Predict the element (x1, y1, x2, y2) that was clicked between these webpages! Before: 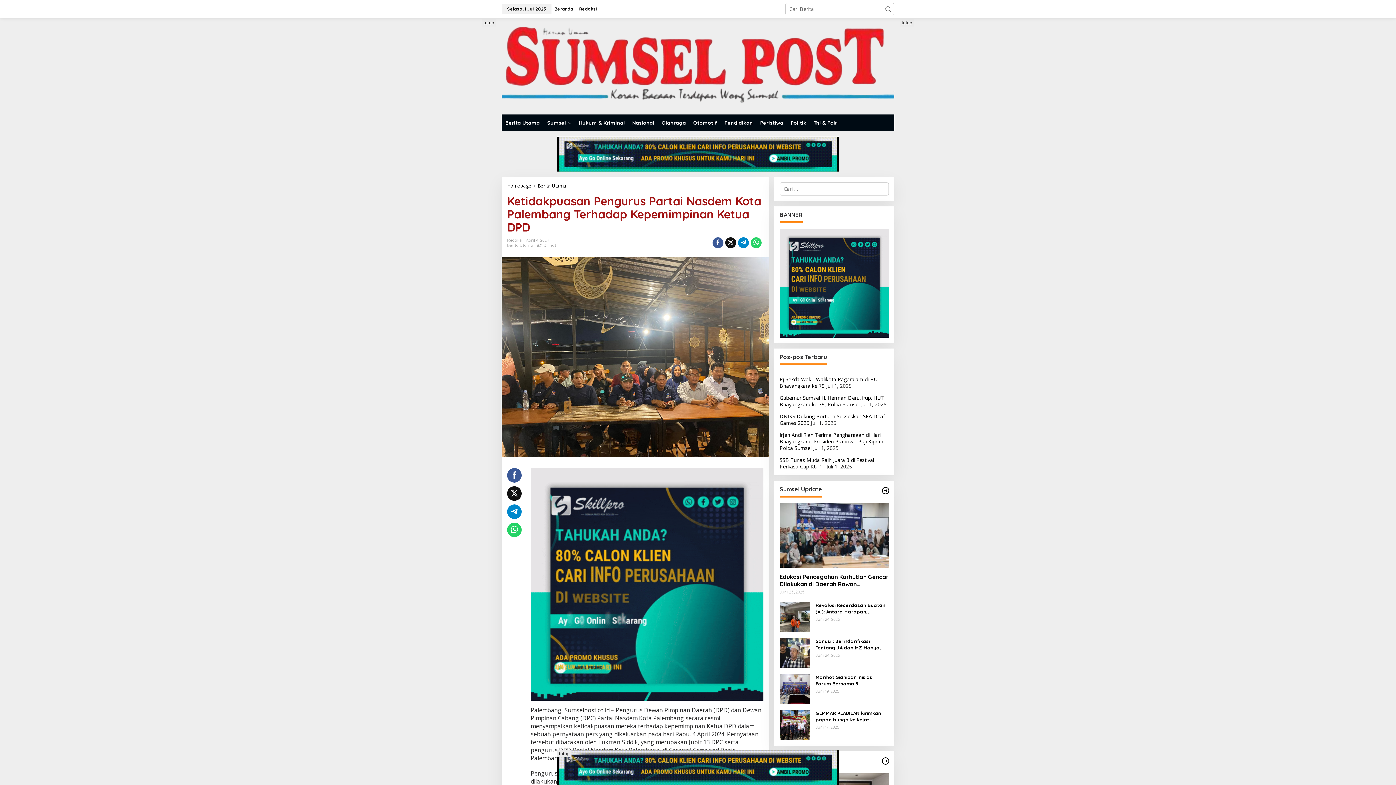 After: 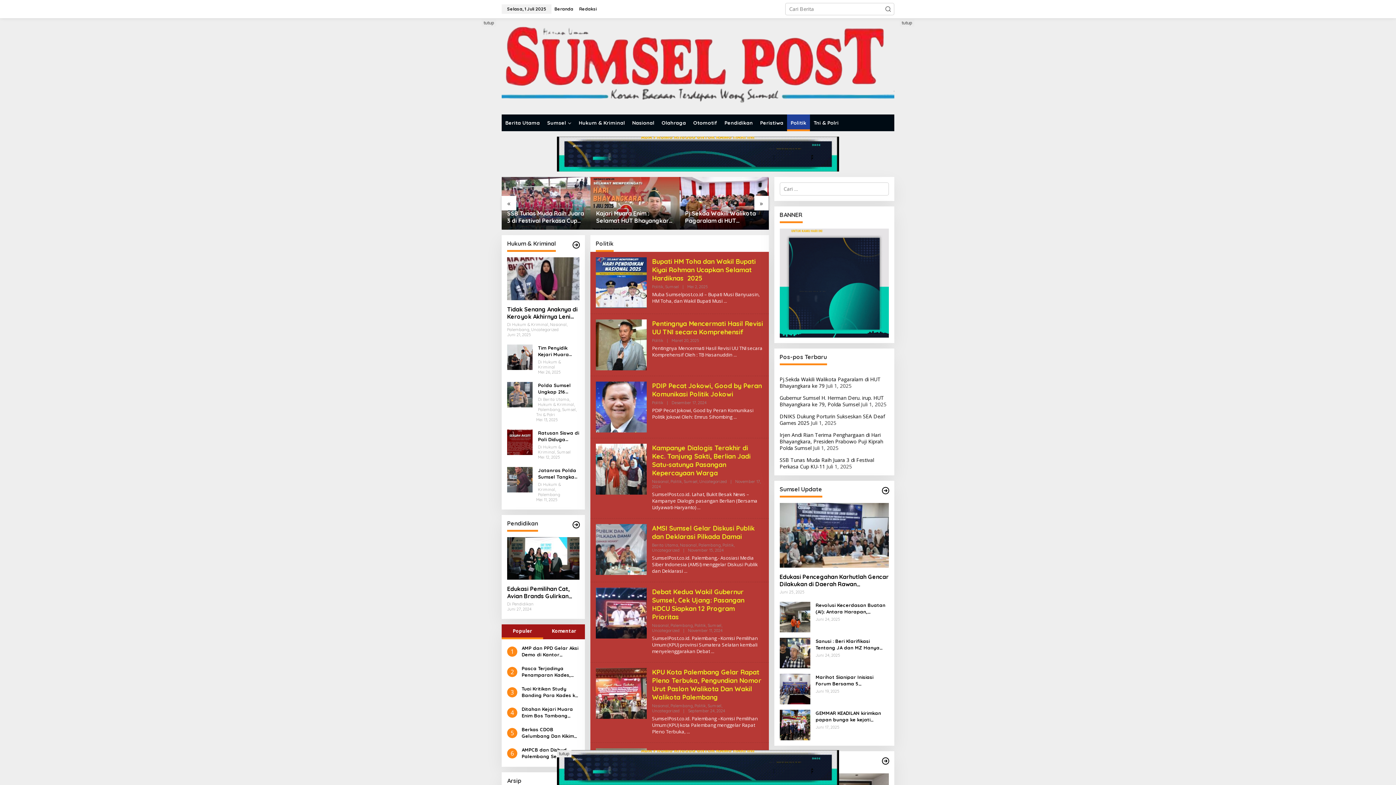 Action: bbox: (787, 114, 810, 131) label: Politik